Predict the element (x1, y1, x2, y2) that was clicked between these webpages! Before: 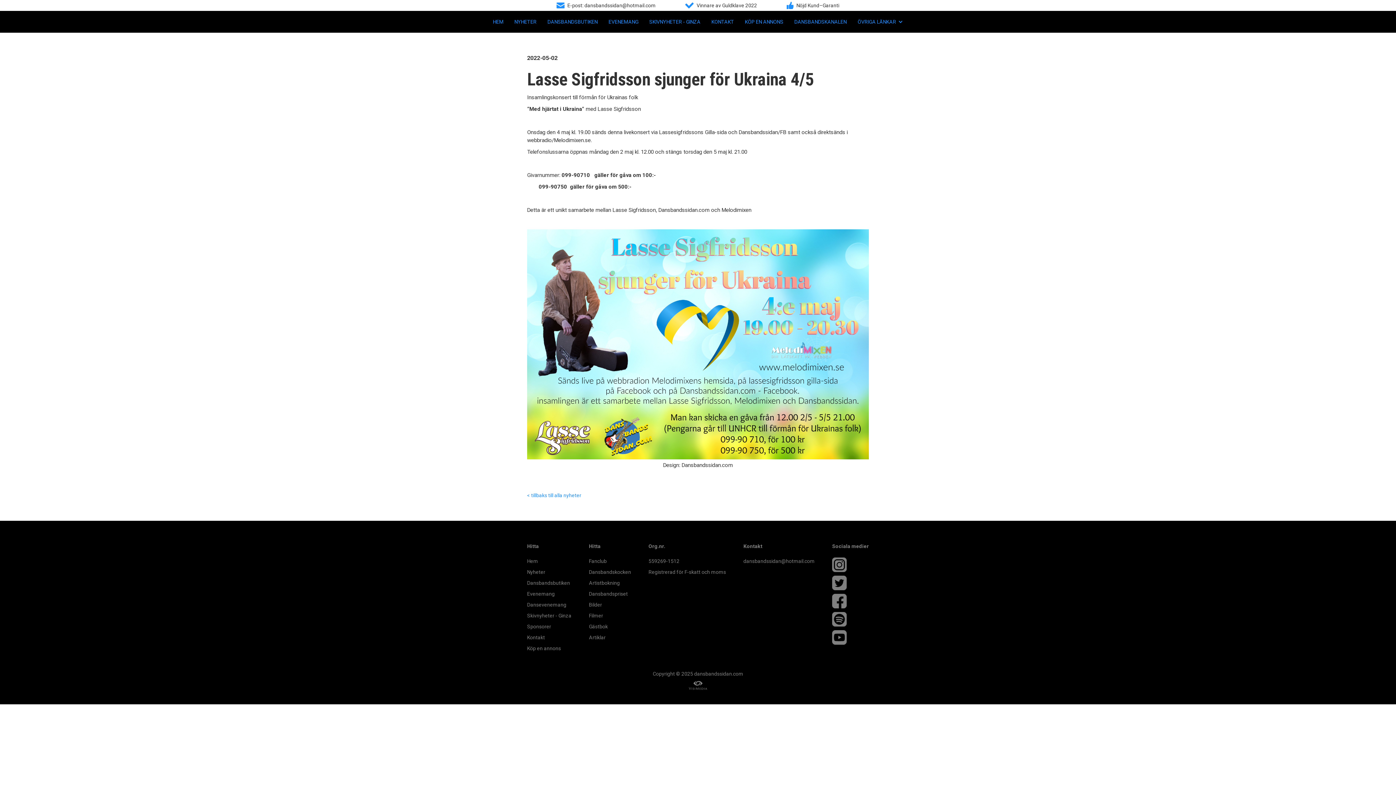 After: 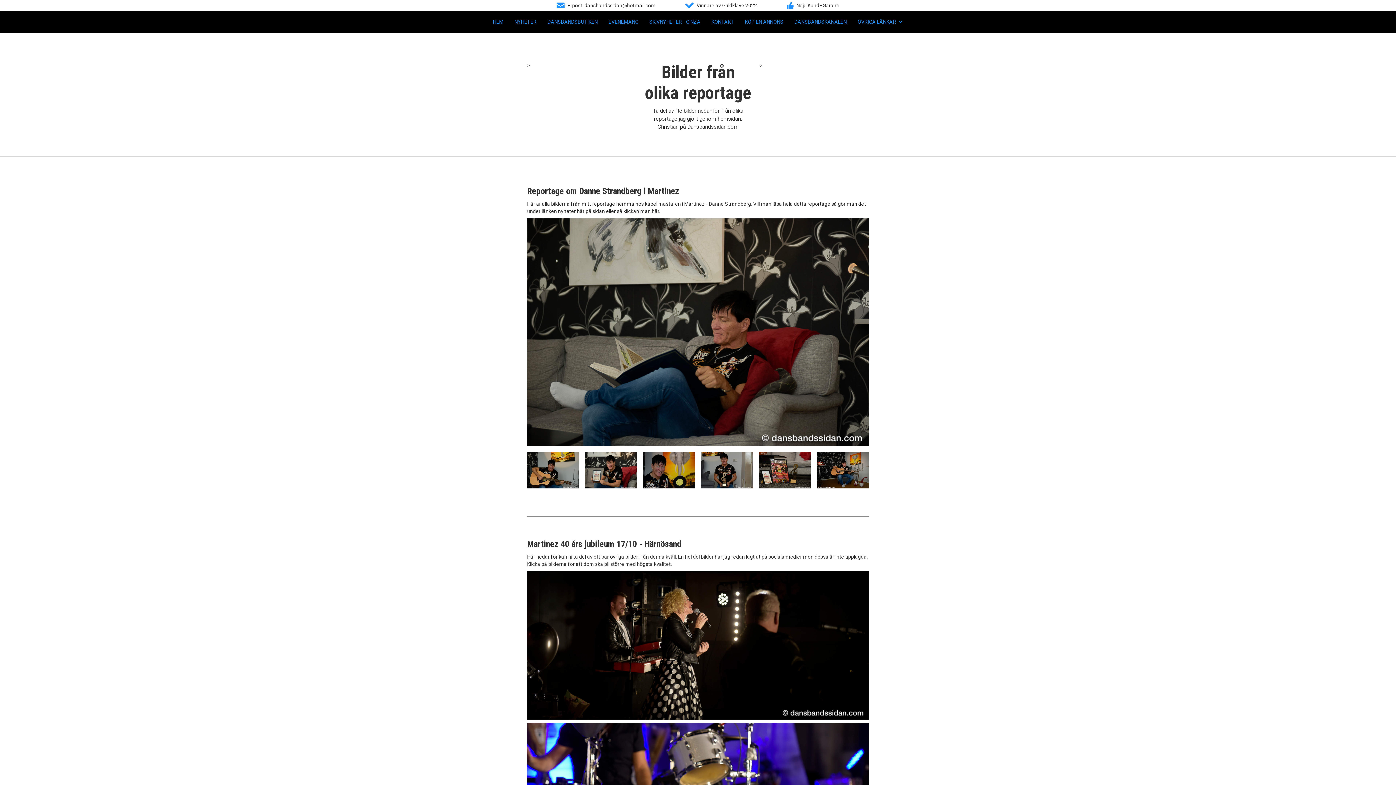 Action: bbox: (589, 601, 631, 608) label: Bilder